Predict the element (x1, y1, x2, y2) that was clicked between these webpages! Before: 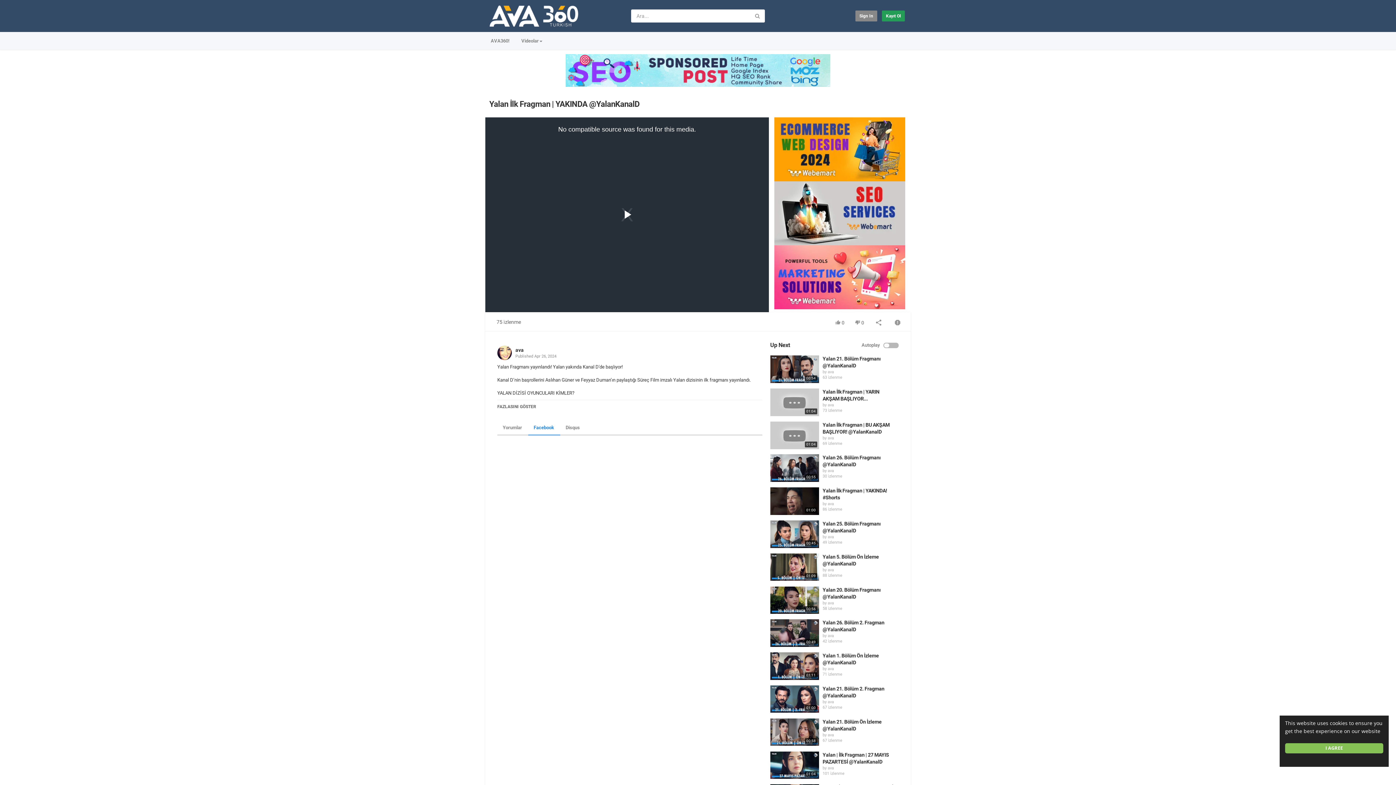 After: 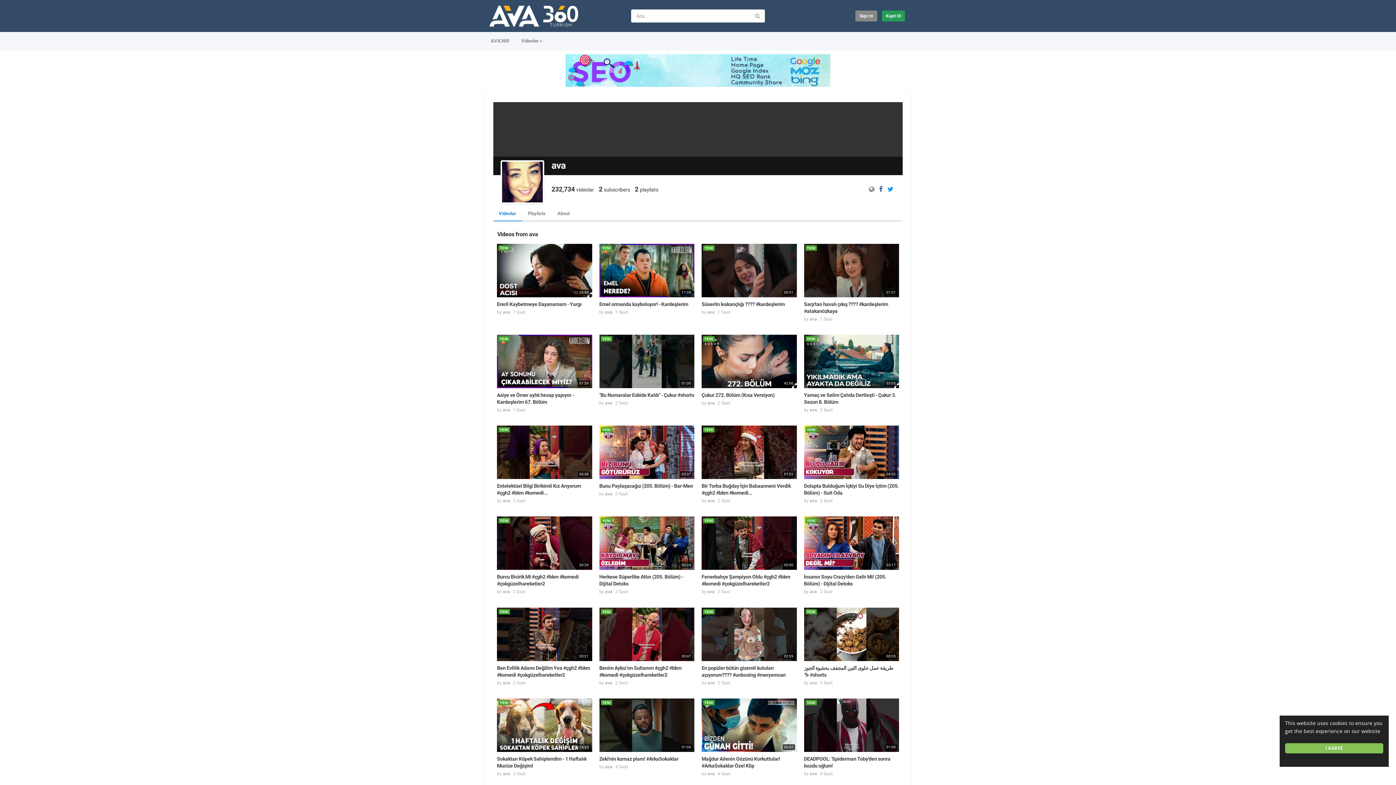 Action: label: ava bbox: (827, 766, 834, 770)